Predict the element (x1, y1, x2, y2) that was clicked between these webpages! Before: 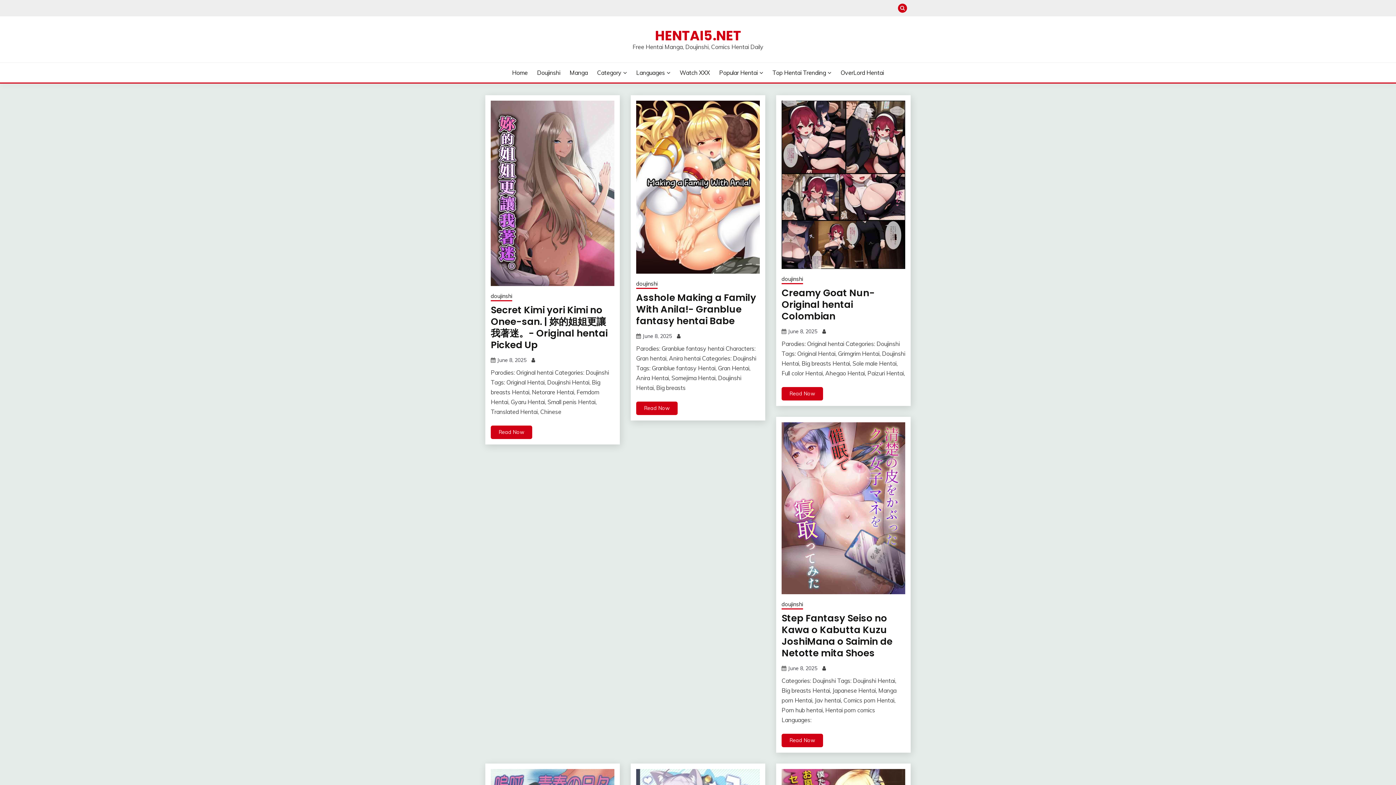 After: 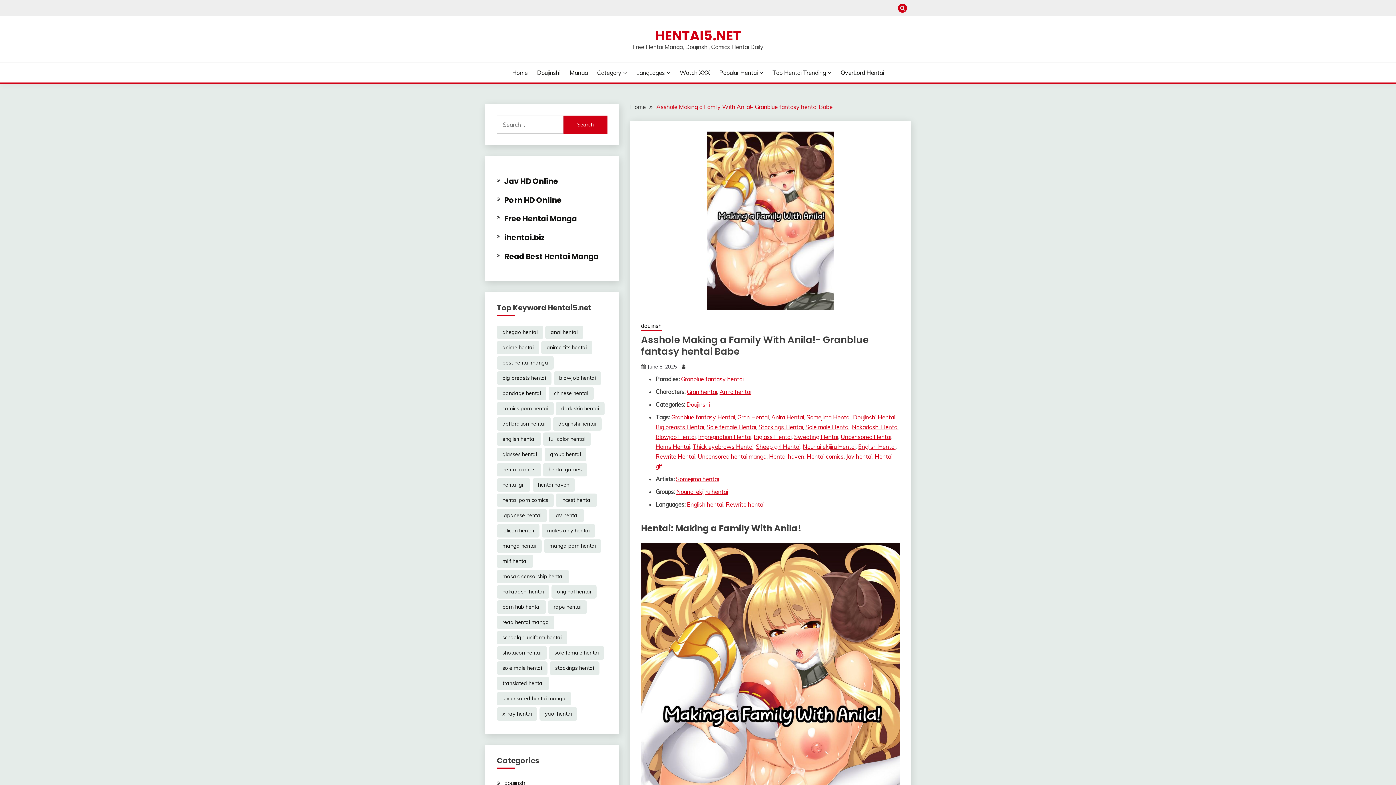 Action: bbox: (636, 291, 756, 327) label: Asshole Making a Family With Anila!- Granblue fantasy hentai Babe